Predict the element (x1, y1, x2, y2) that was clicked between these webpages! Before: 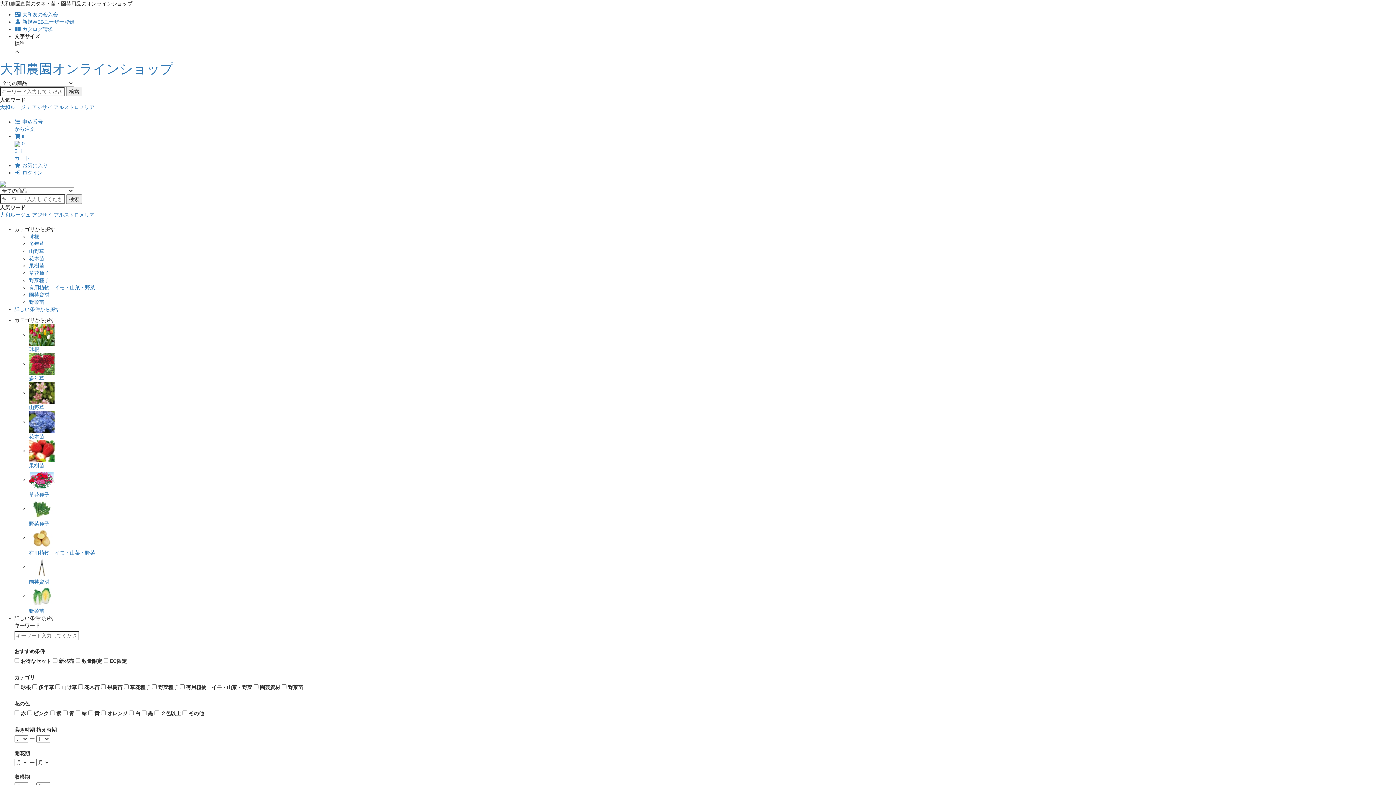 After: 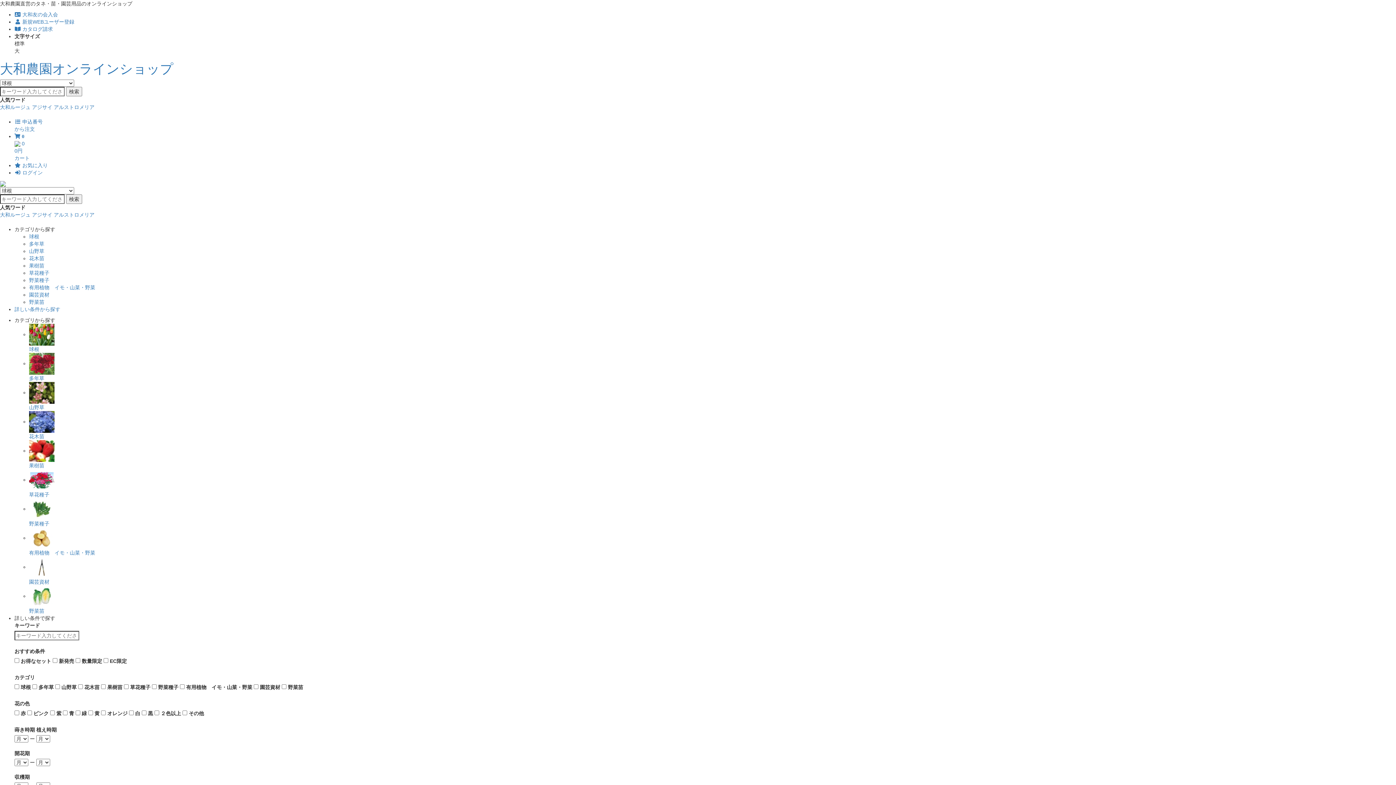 Action: label: 球根 bbox: (29, 233, 39, 239)